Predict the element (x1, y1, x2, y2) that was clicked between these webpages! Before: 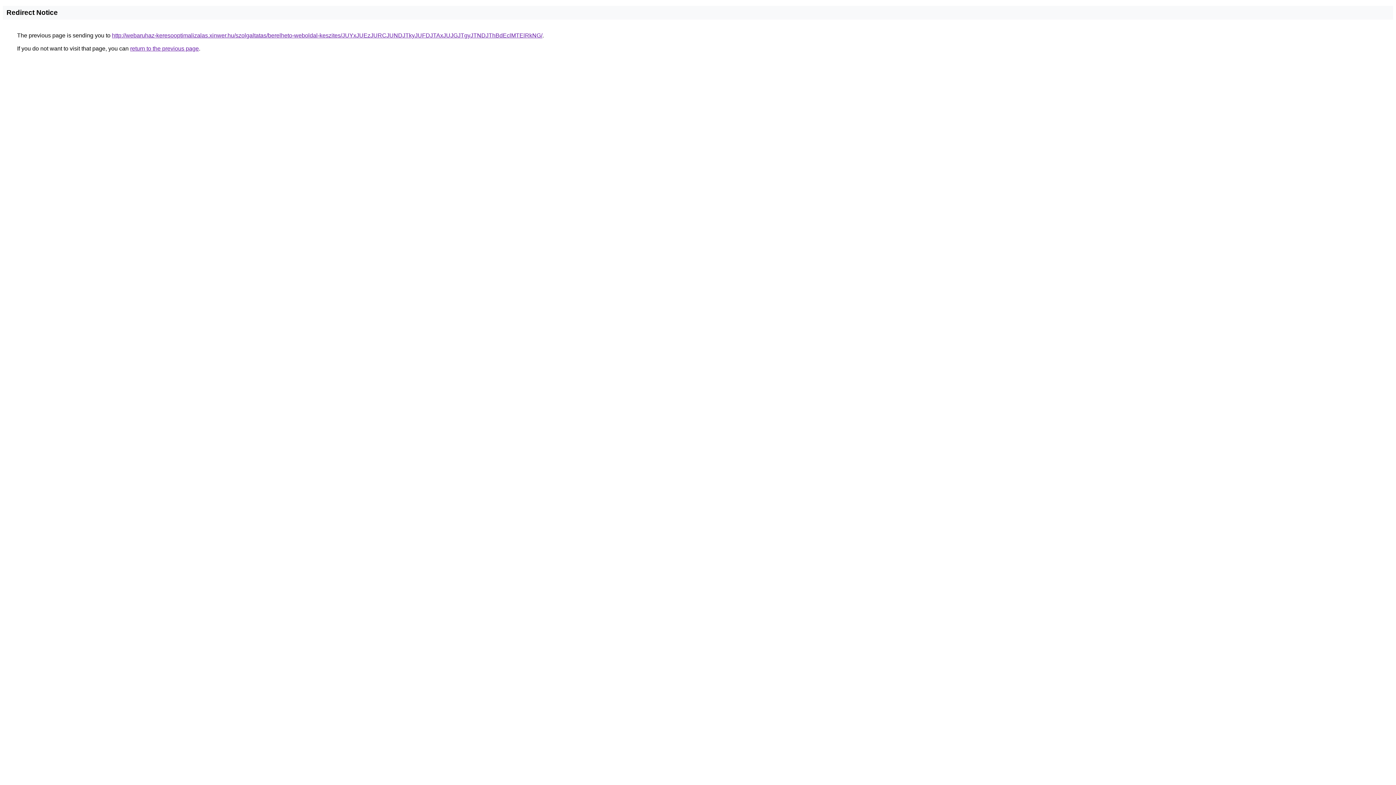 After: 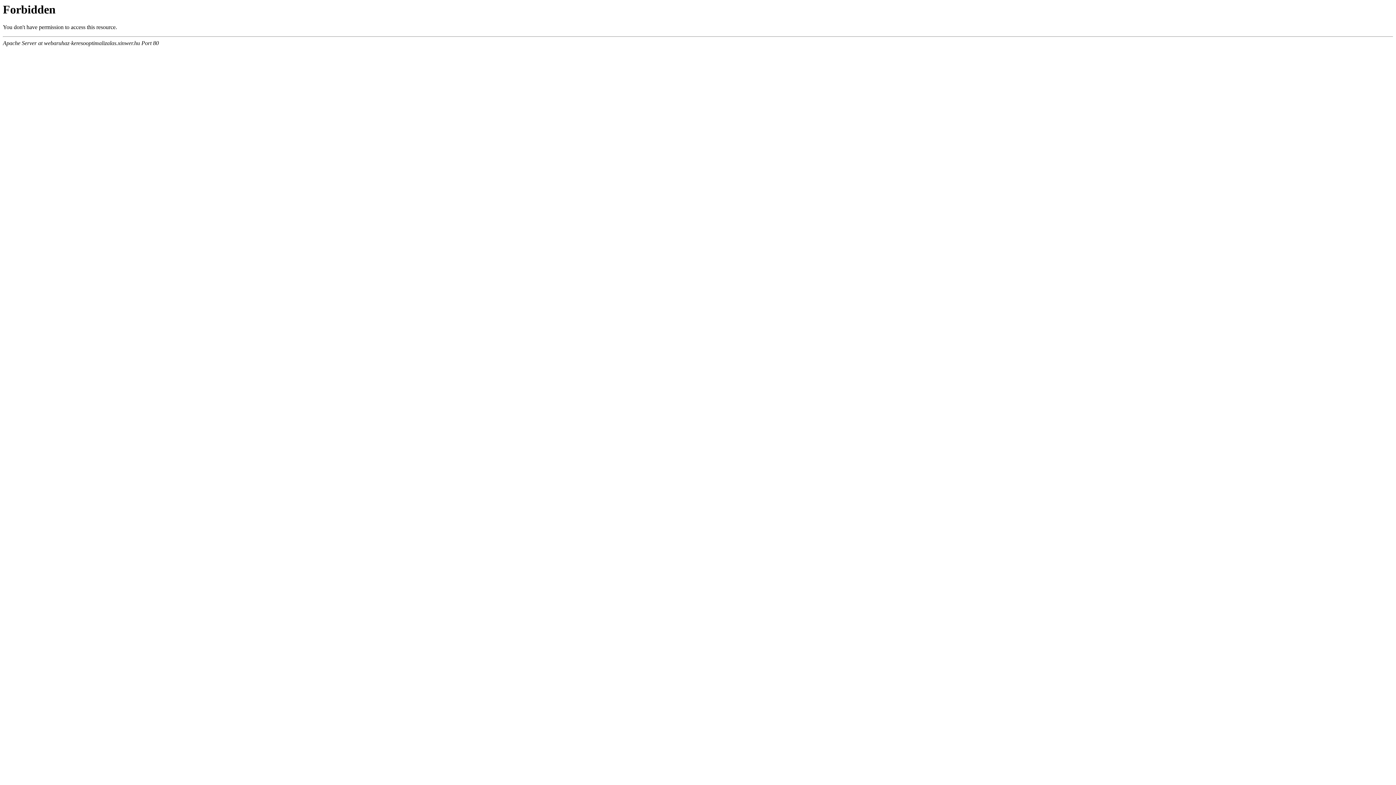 Action: bbox: (112, 32, 542, 38) label: http://webaruhaz-keresooptimalizalas.xinwer.hu/szolgaltatas/berelheto-weboldal-keszites/JUYxJUEzJURCJUNDJTkyJUFDJTAxJUJGJTgyJTNDJThBdEclMTElRkNG/